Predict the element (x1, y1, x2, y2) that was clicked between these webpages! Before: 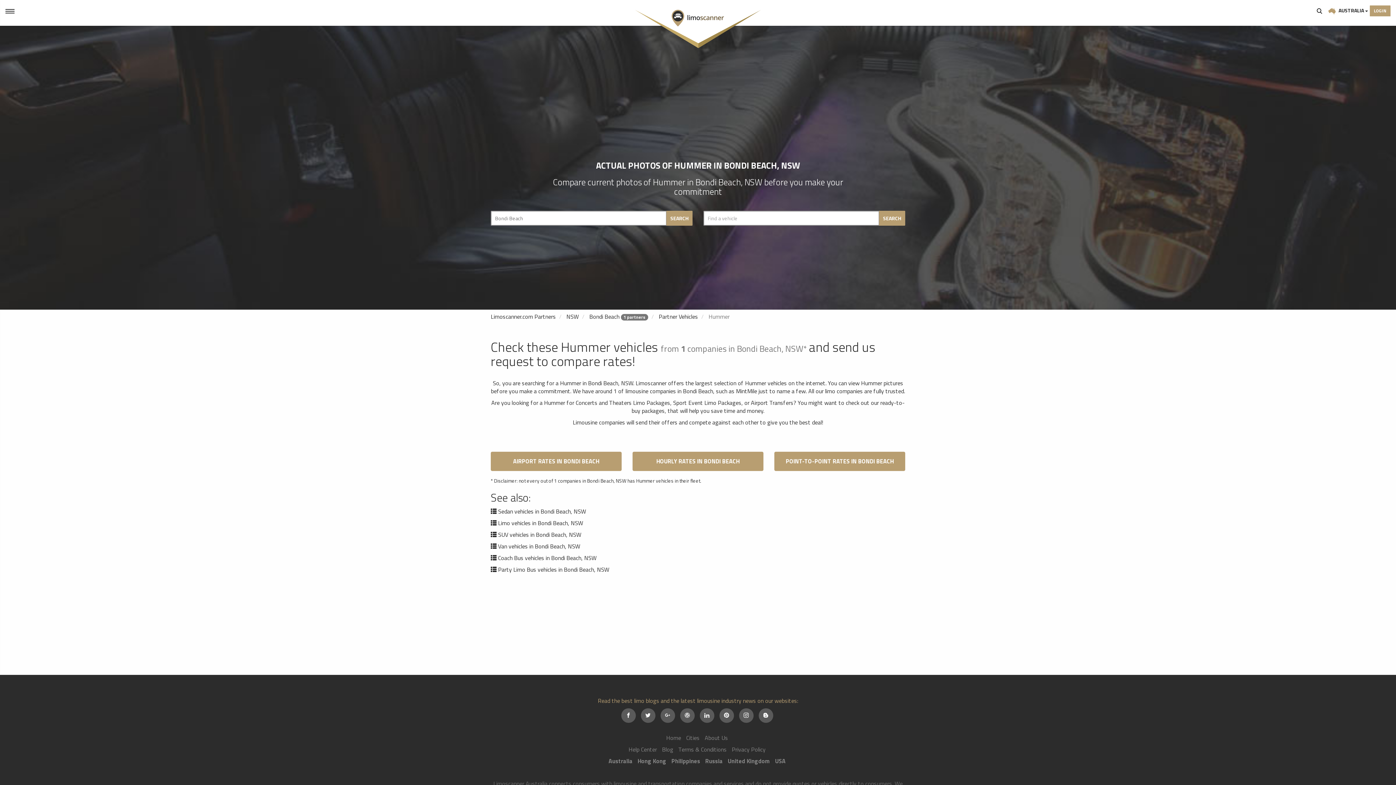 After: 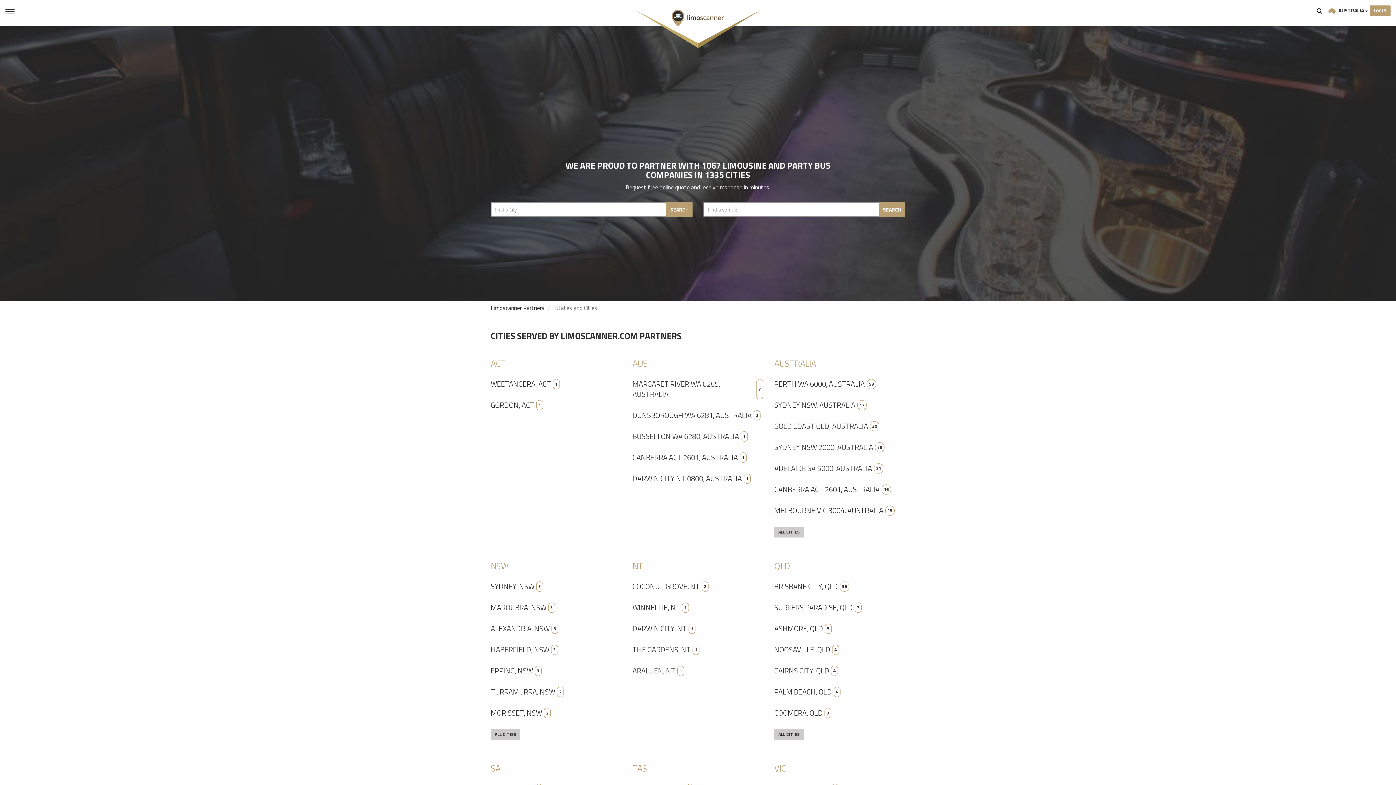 Action: label: Limoscanner.com Partners bbox: (490, 312, 556, 321)